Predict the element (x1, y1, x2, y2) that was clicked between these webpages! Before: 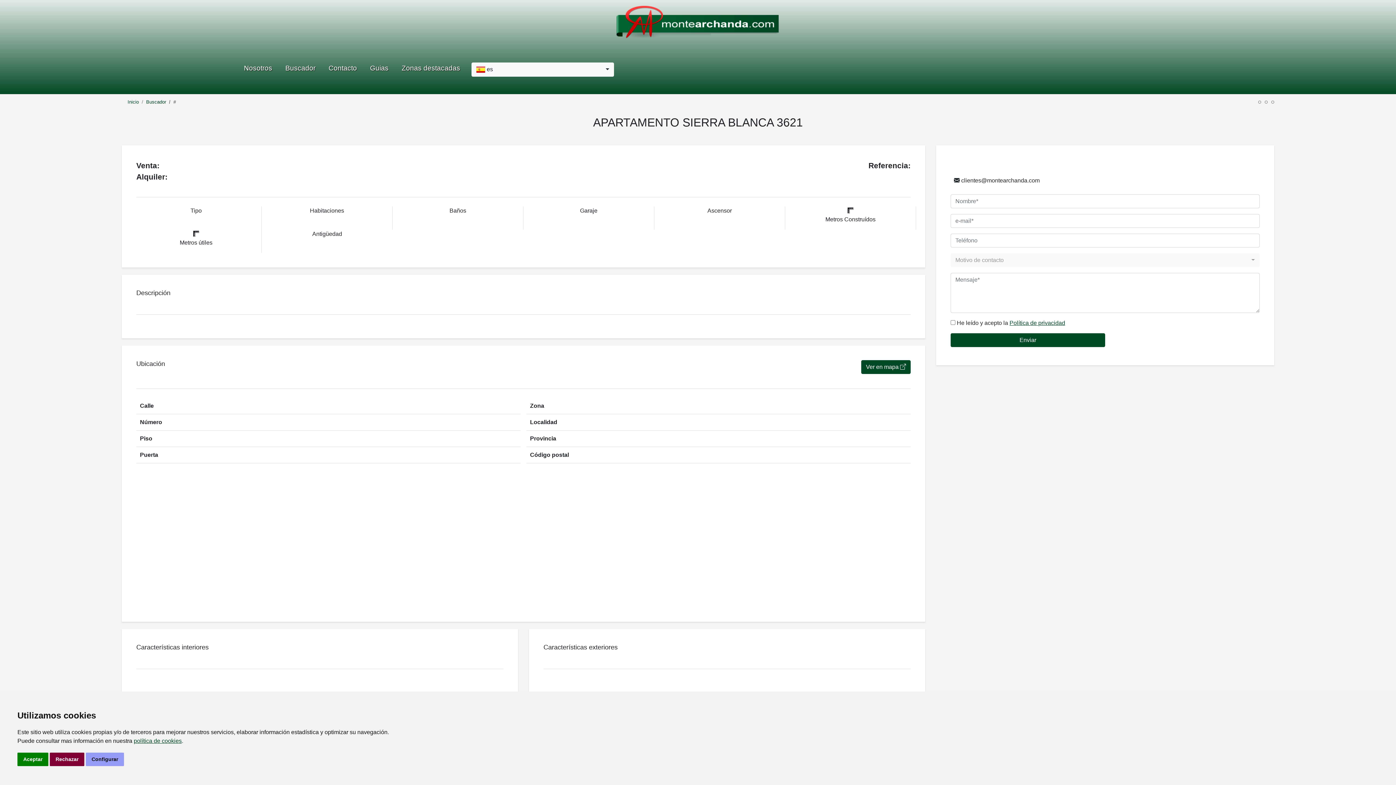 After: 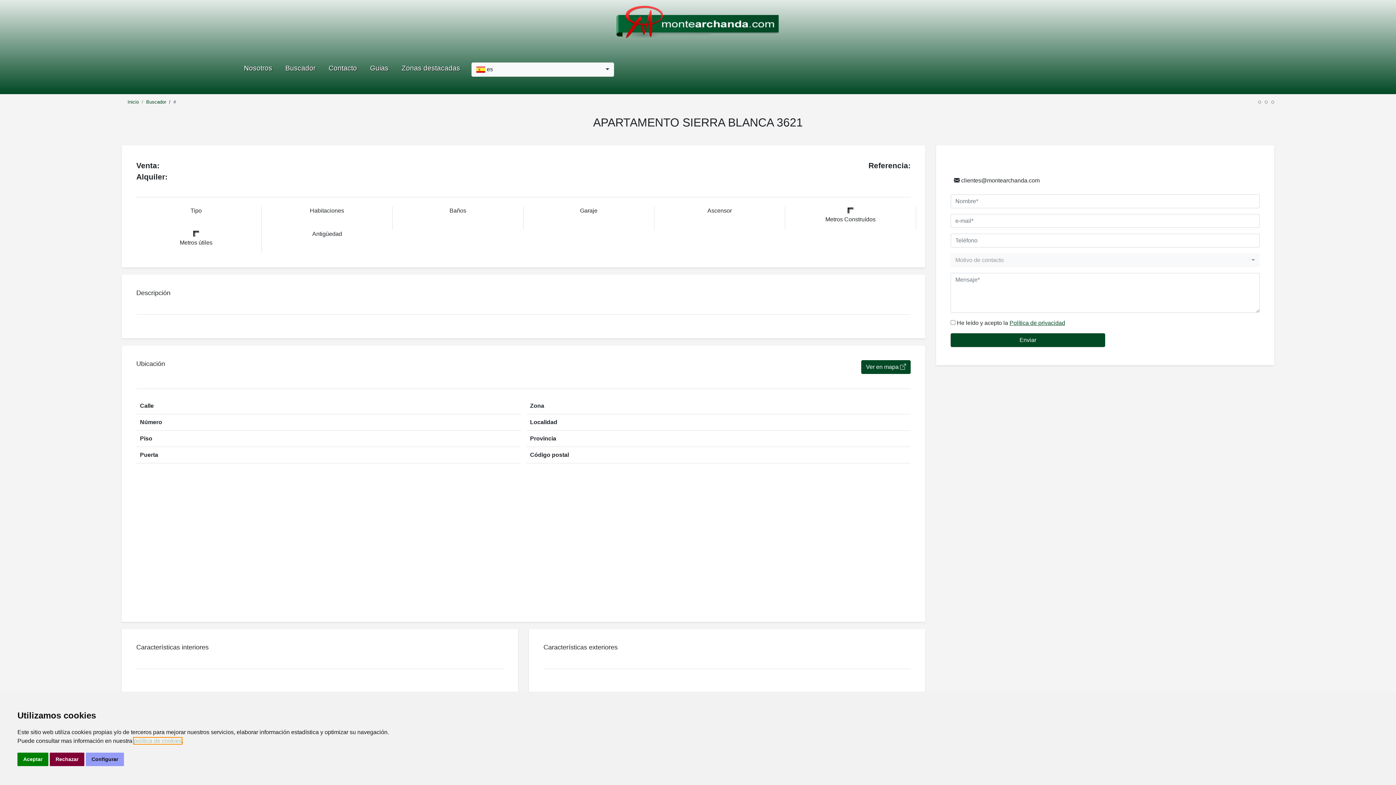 Action: bbox: (133, 738, 181, 744) label: política de cookies